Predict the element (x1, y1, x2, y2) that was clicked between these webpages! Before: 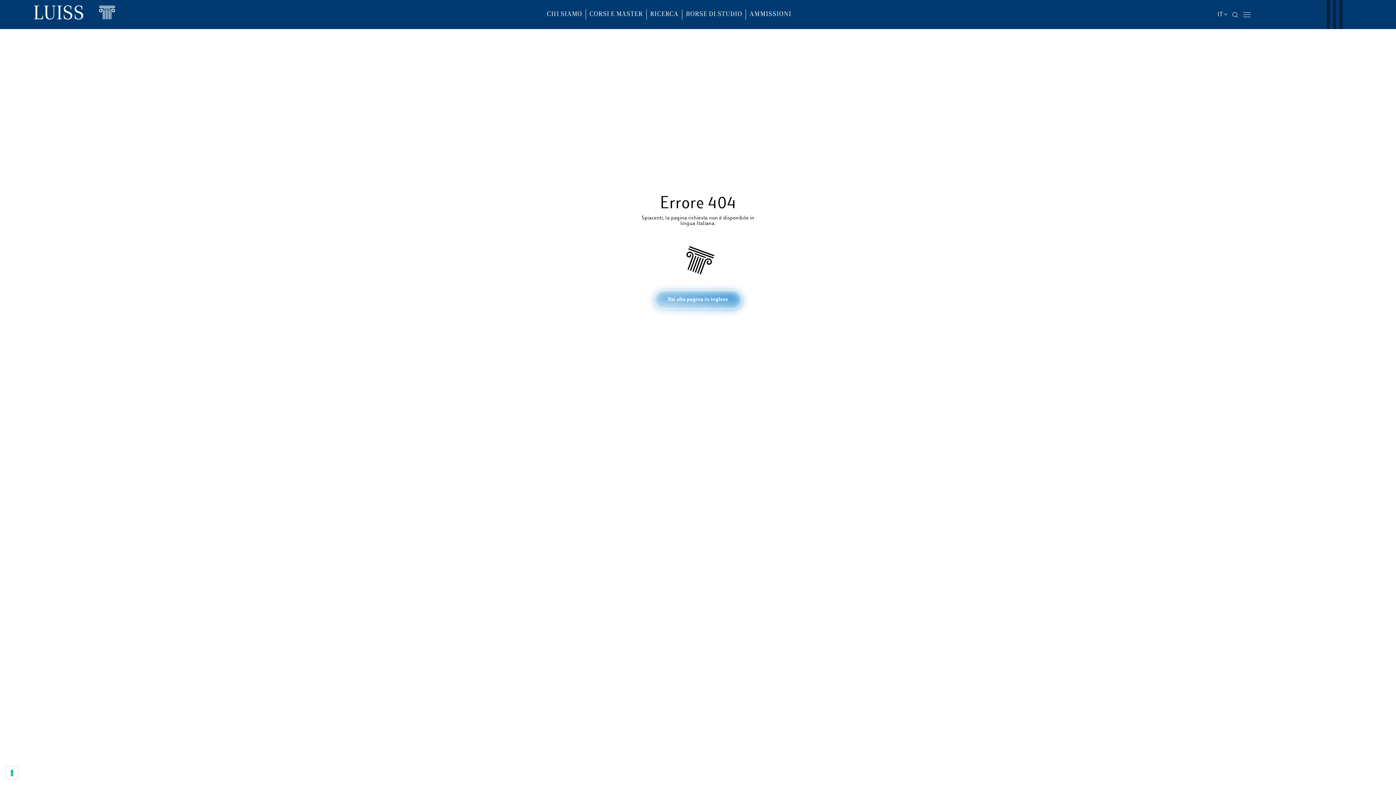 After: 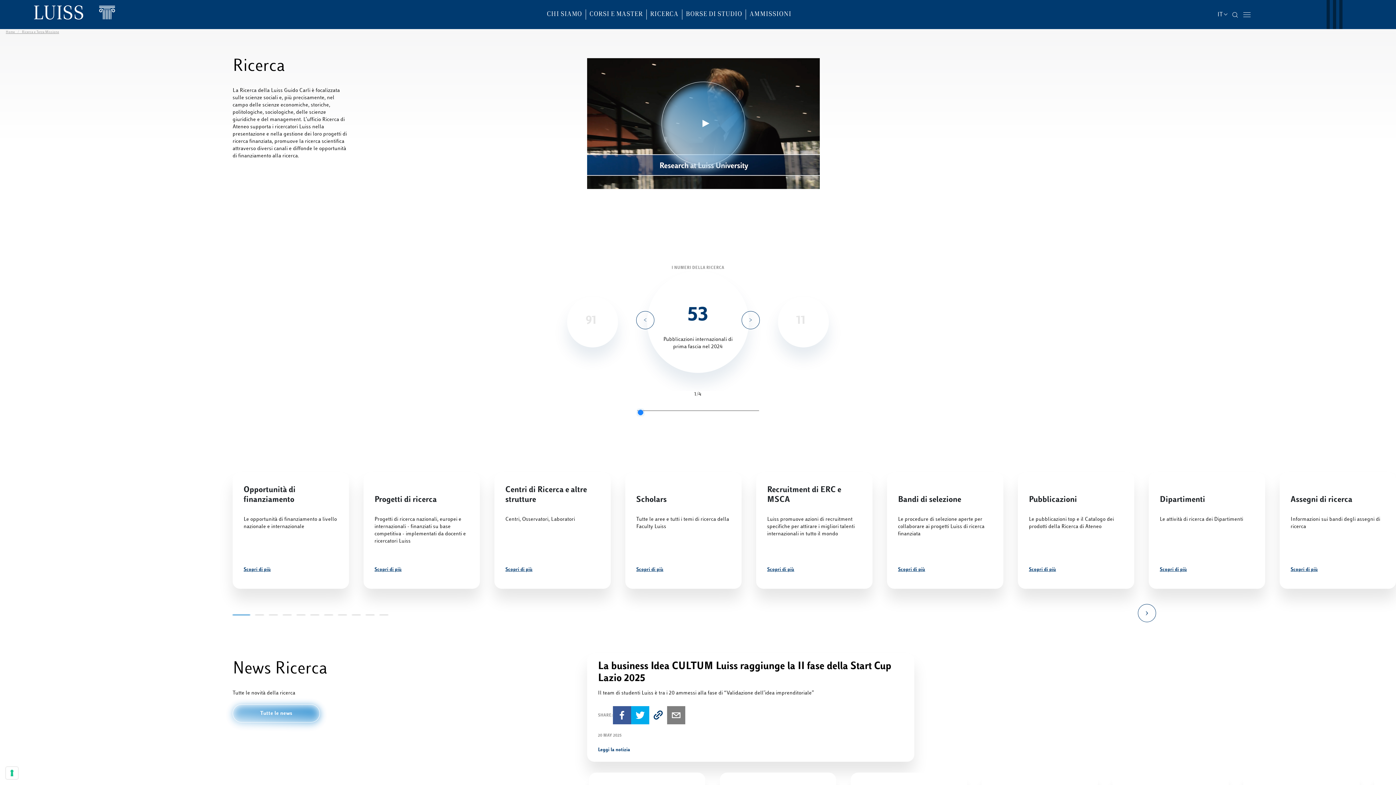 Action: bbox: (646, 9, 682, 19) label: RICERCA